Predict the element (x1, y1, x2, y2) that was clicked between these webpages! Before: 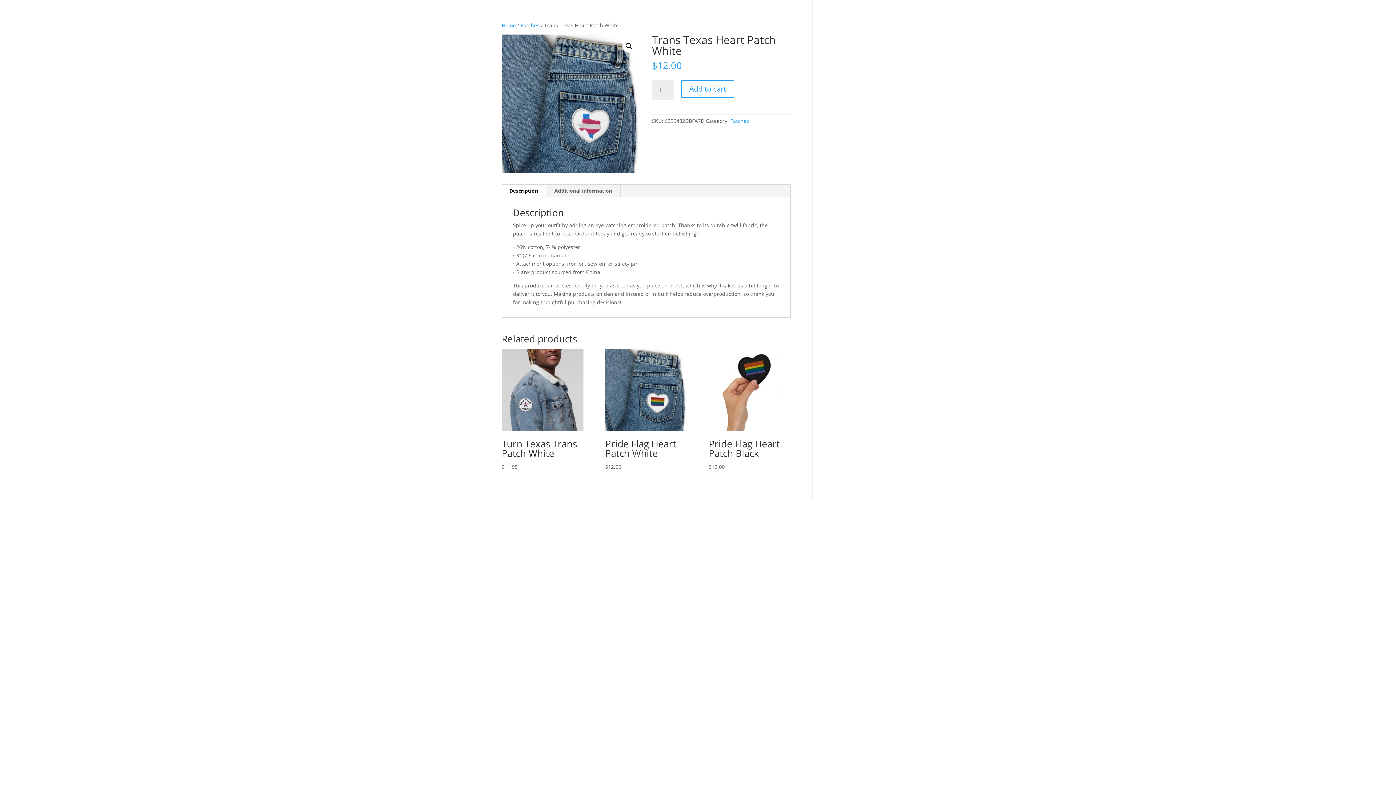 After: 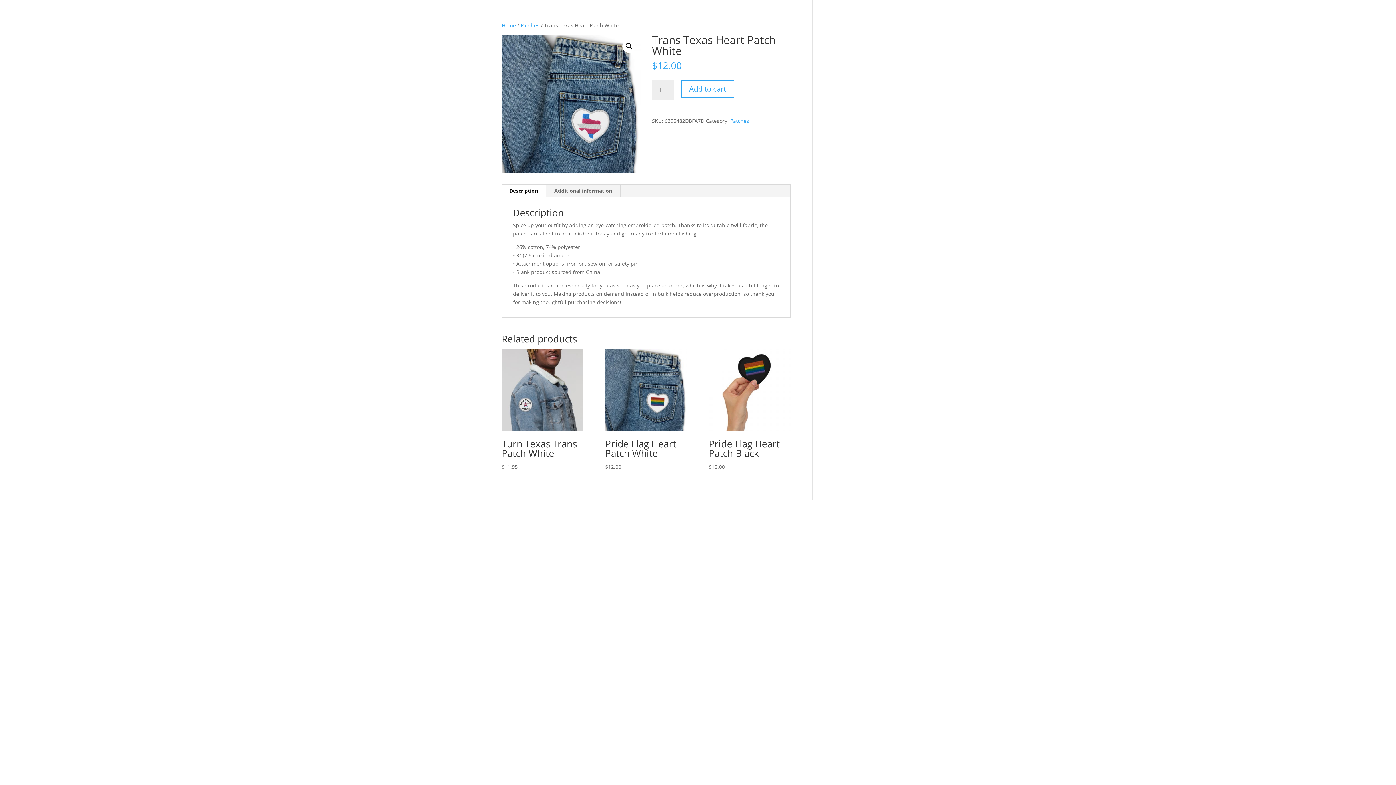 Action: bbox: (501, 184, 546, 196) label: Description